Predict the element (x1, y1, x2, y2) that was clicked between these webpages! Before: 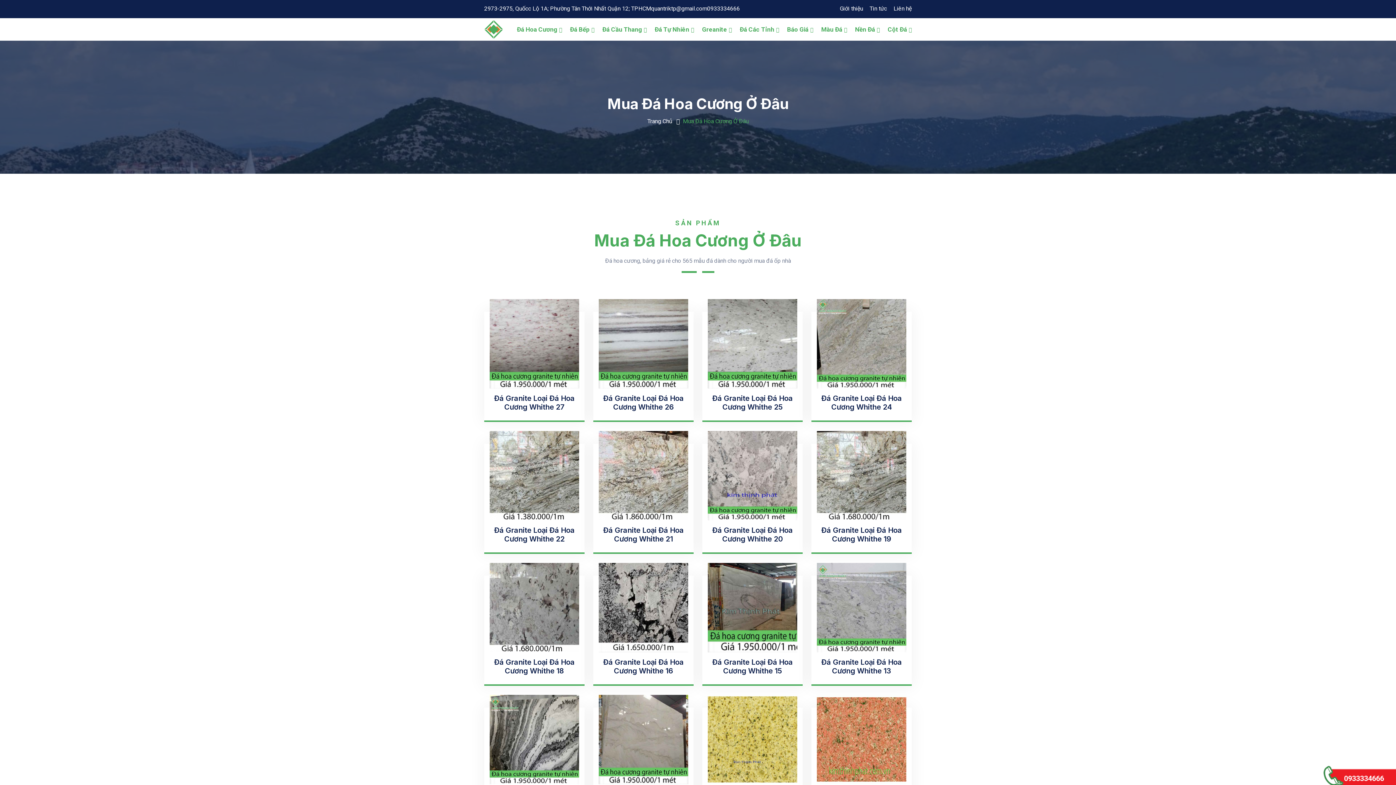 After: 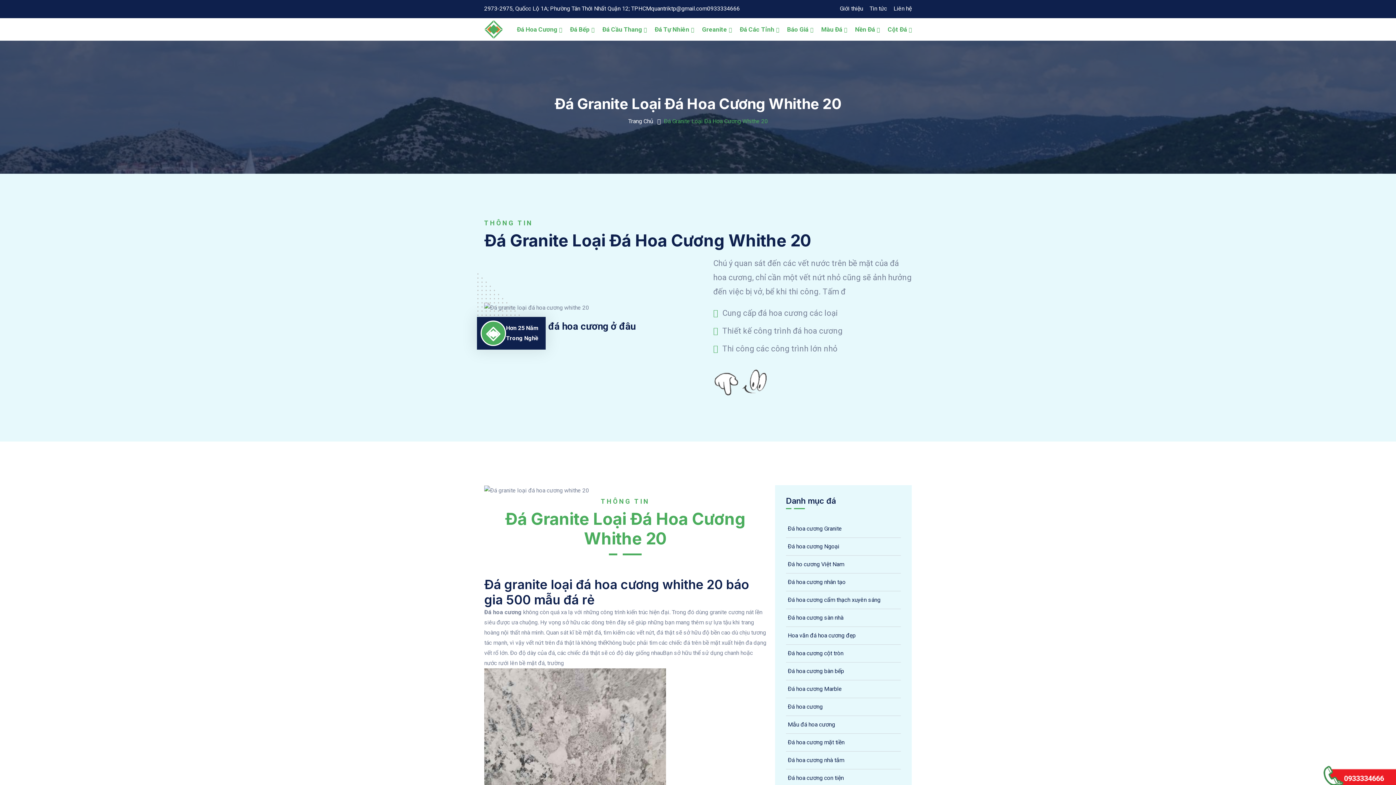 Action: bbox: (708, 526, 797, 543) label: Đá Granite Loại Đá Hoa Cương Whithe 20